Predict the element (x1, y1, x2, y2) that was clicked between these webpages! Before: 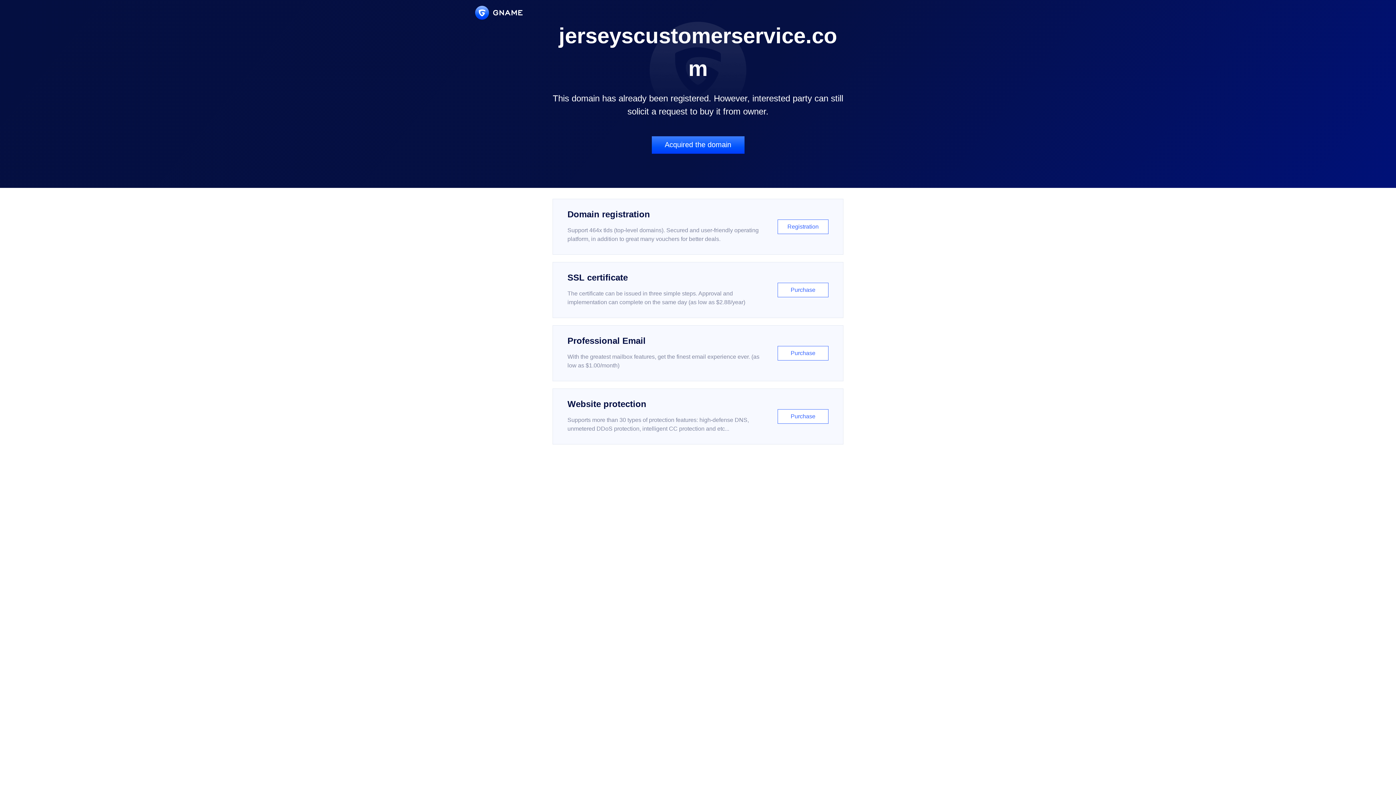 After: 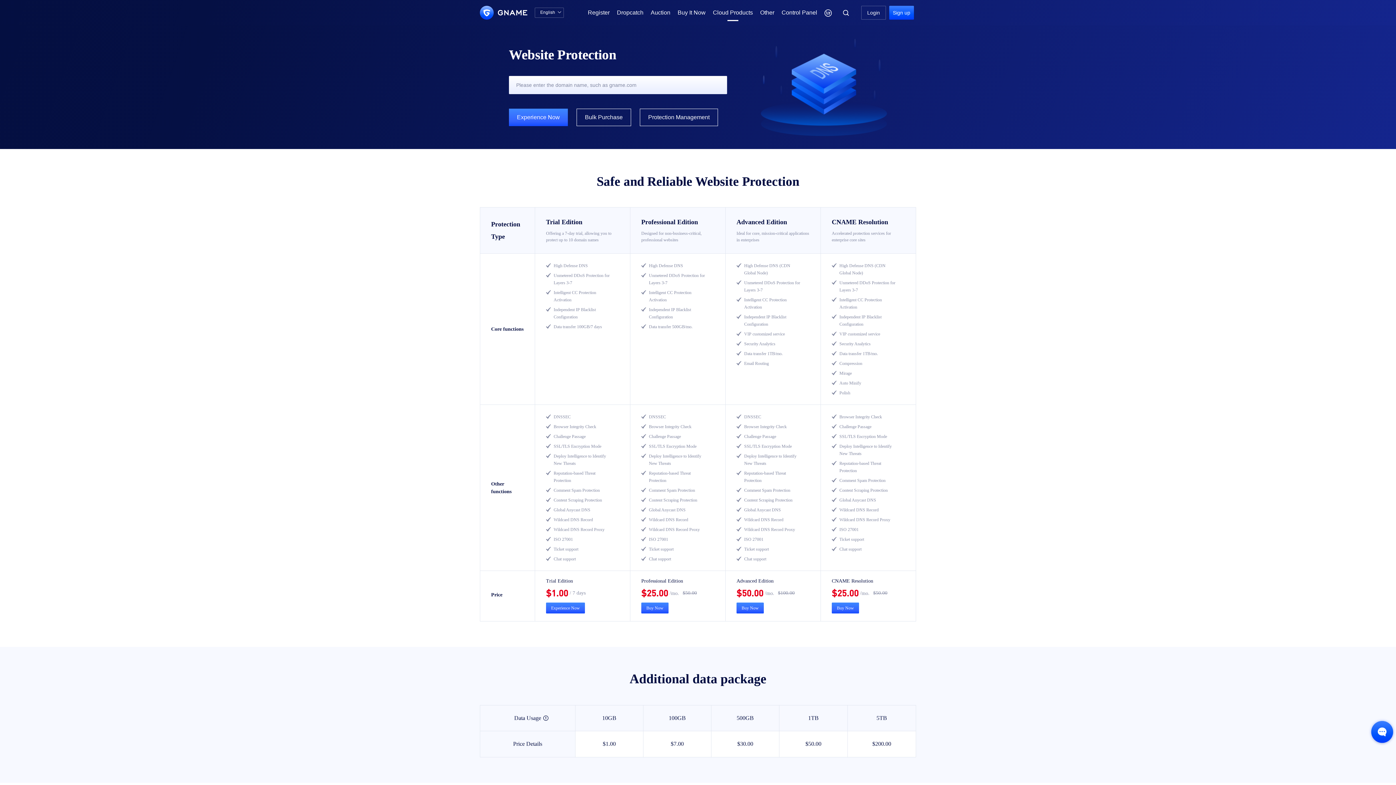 Action: label: Website protection

Supports more than 30 types of protection features: high-defense DNS, unmetered DDoS protection, intelligent CC protection and etc...

Purchase bbox: (552, 388, 843, 444)